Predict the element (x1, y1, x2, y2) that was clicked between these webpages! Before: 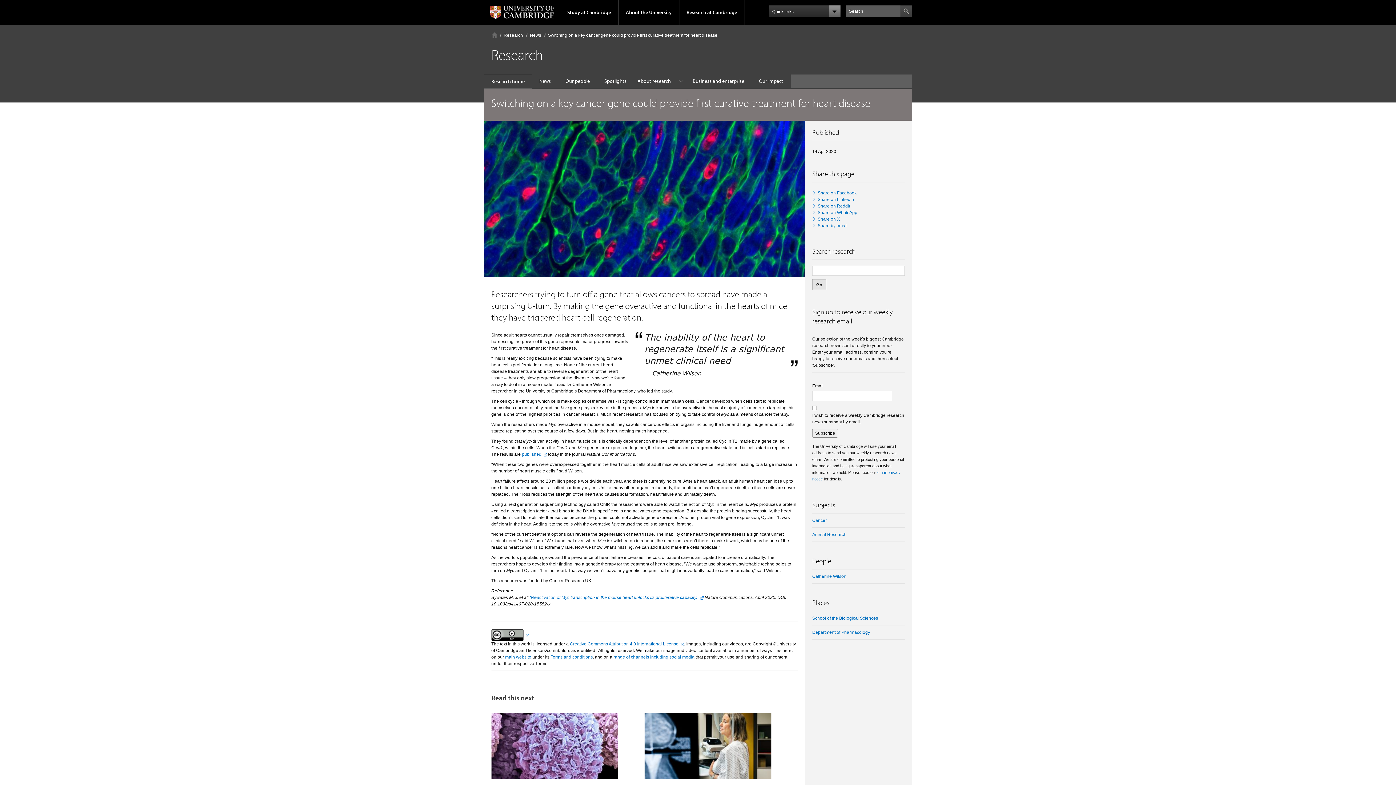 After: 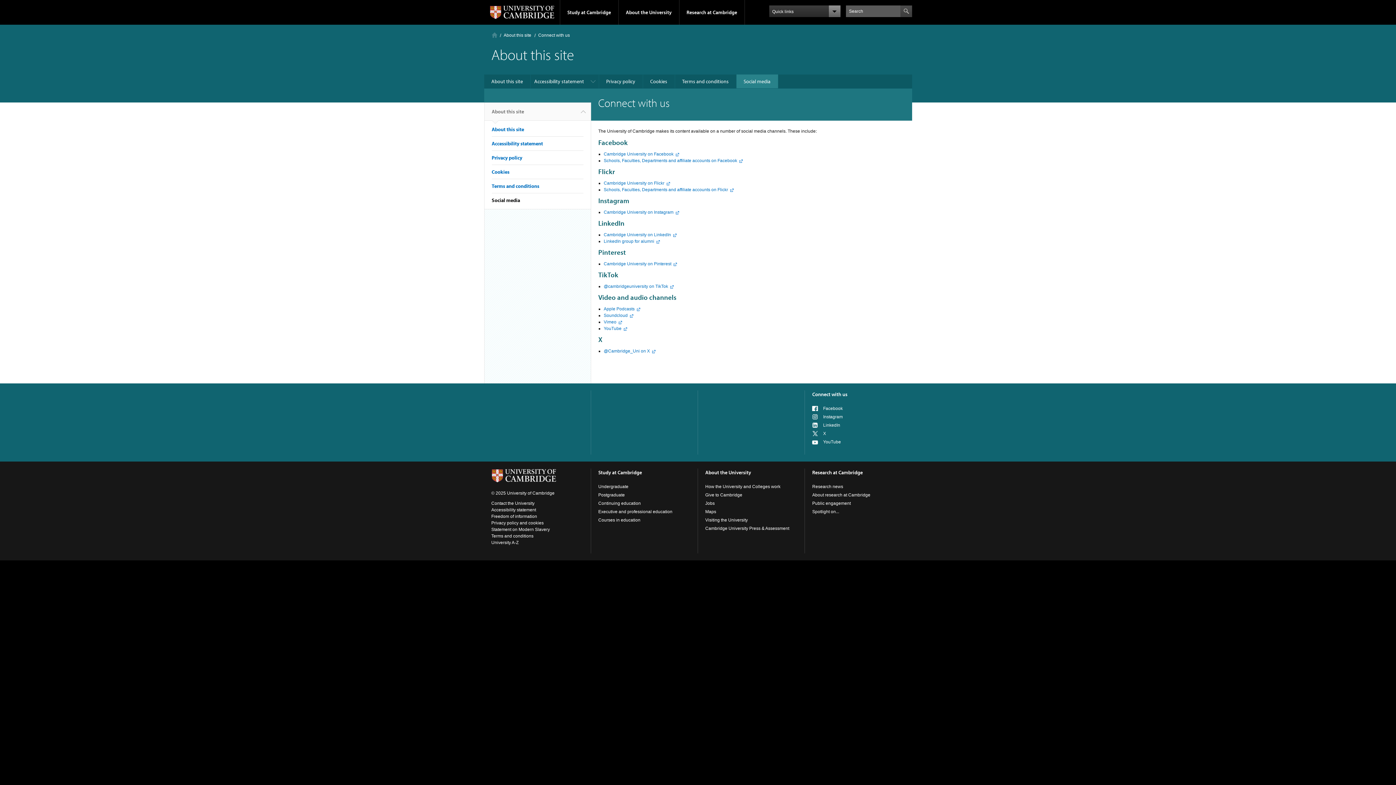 Action: label: range of channels including social media bbox: (613, 654, 694, 659)